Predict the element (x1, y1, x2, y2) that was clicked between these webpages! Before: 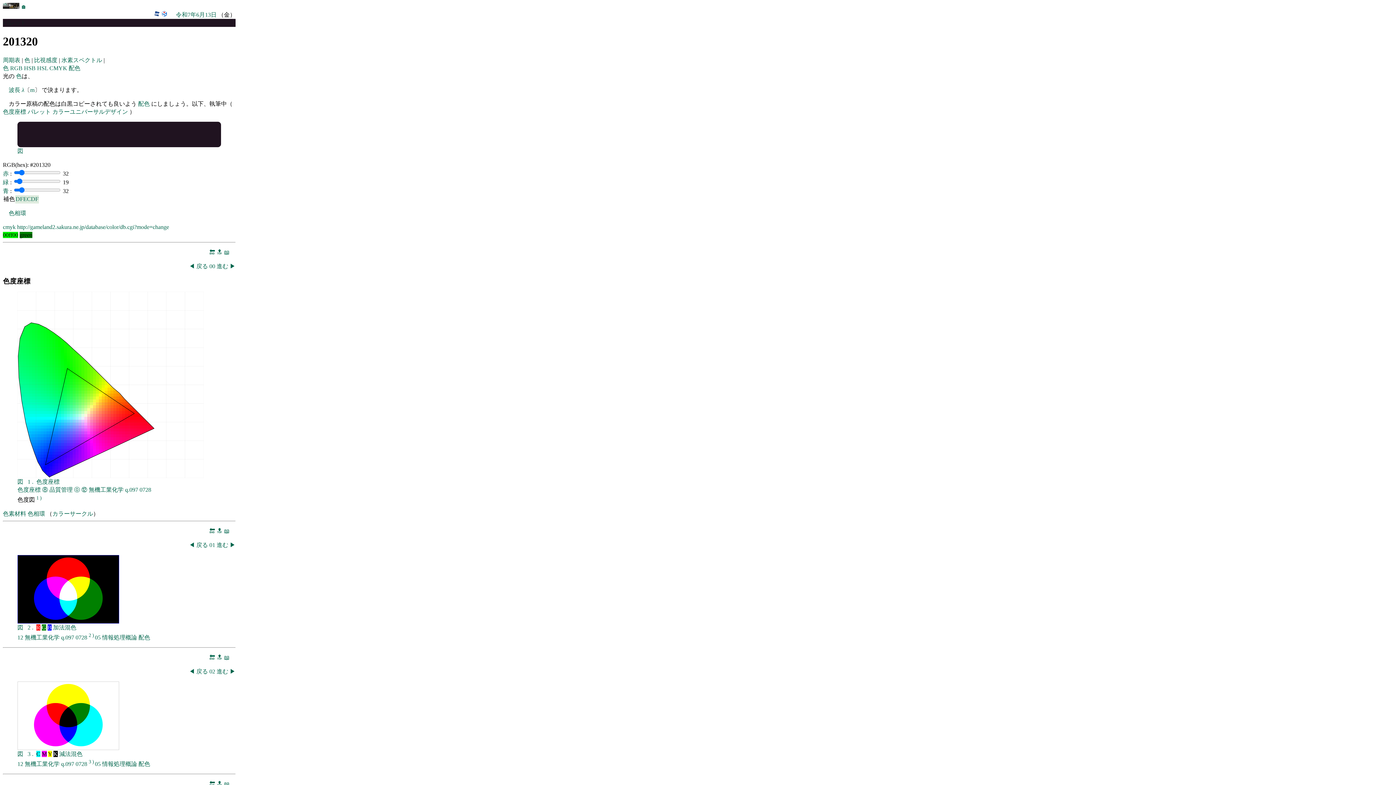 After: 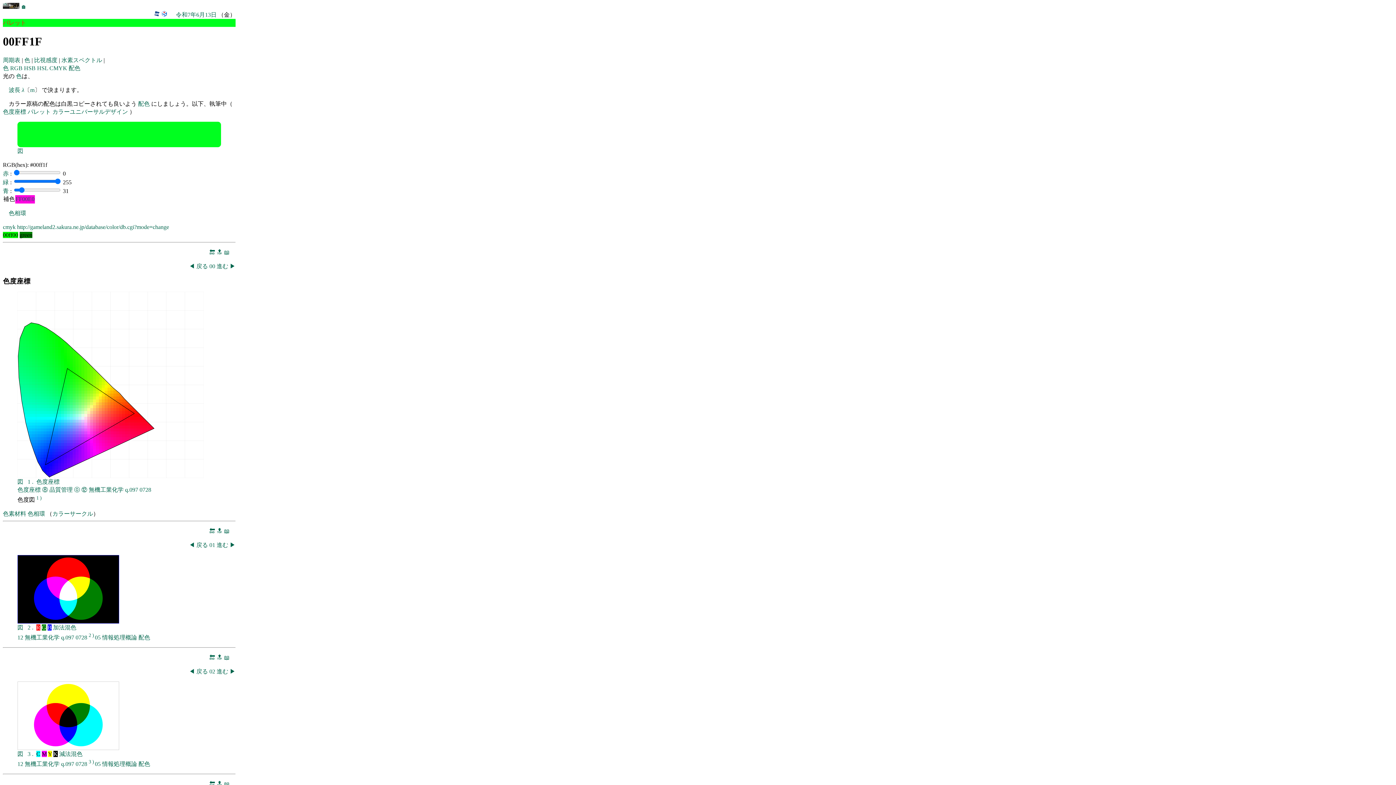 Action: bbox: (55, 359, 58, 361)